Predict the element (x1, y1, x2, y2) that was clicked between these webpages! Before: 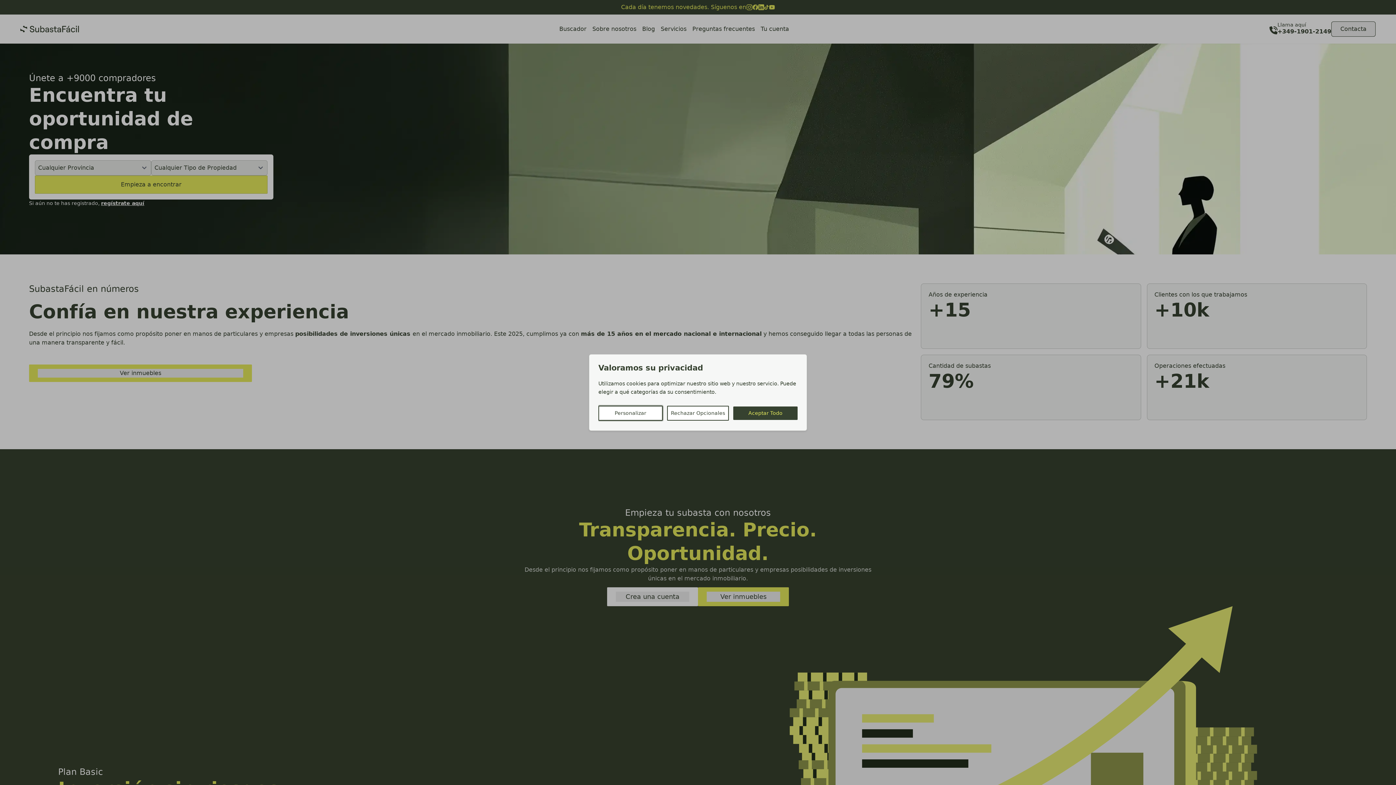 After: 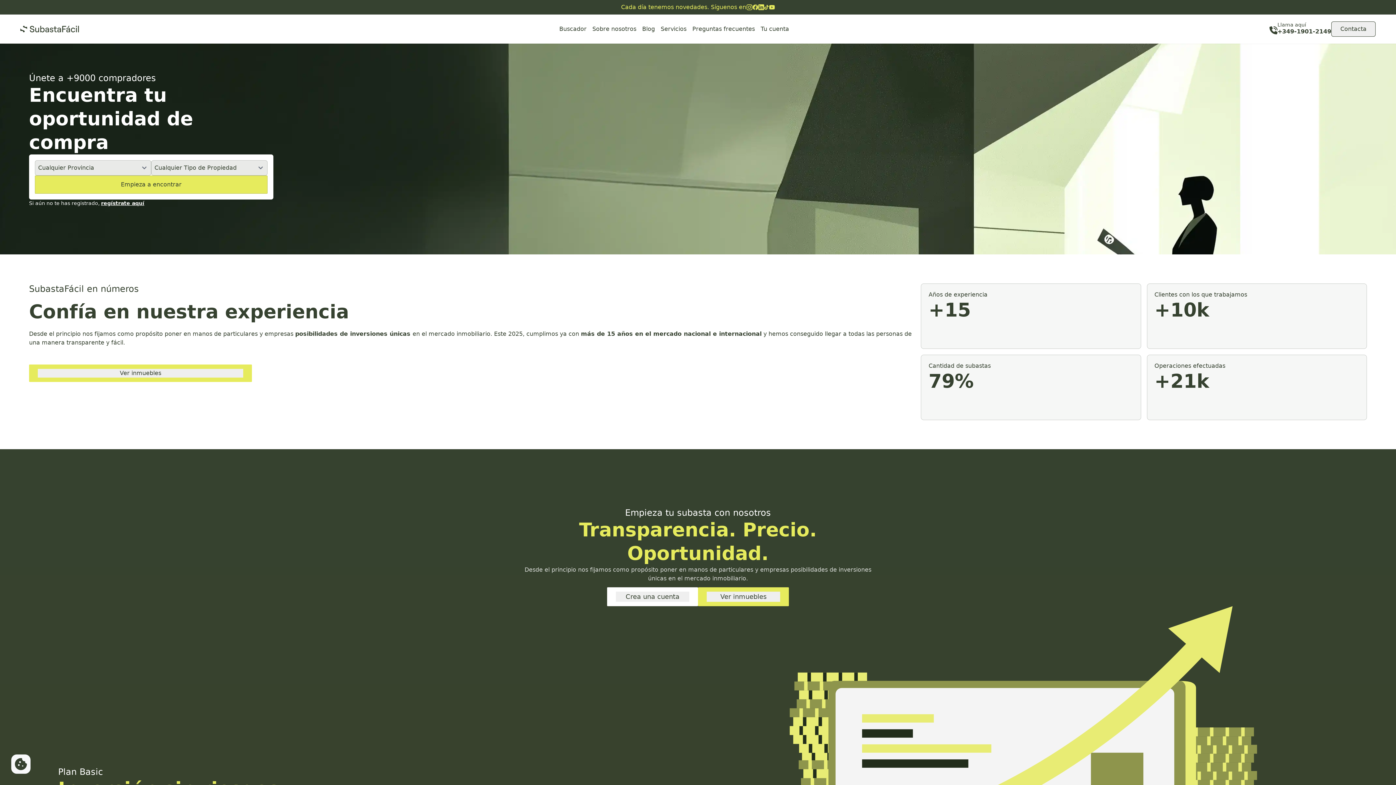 Action: bbox: (733, 406, 797, 420) label: Aceptar Todo